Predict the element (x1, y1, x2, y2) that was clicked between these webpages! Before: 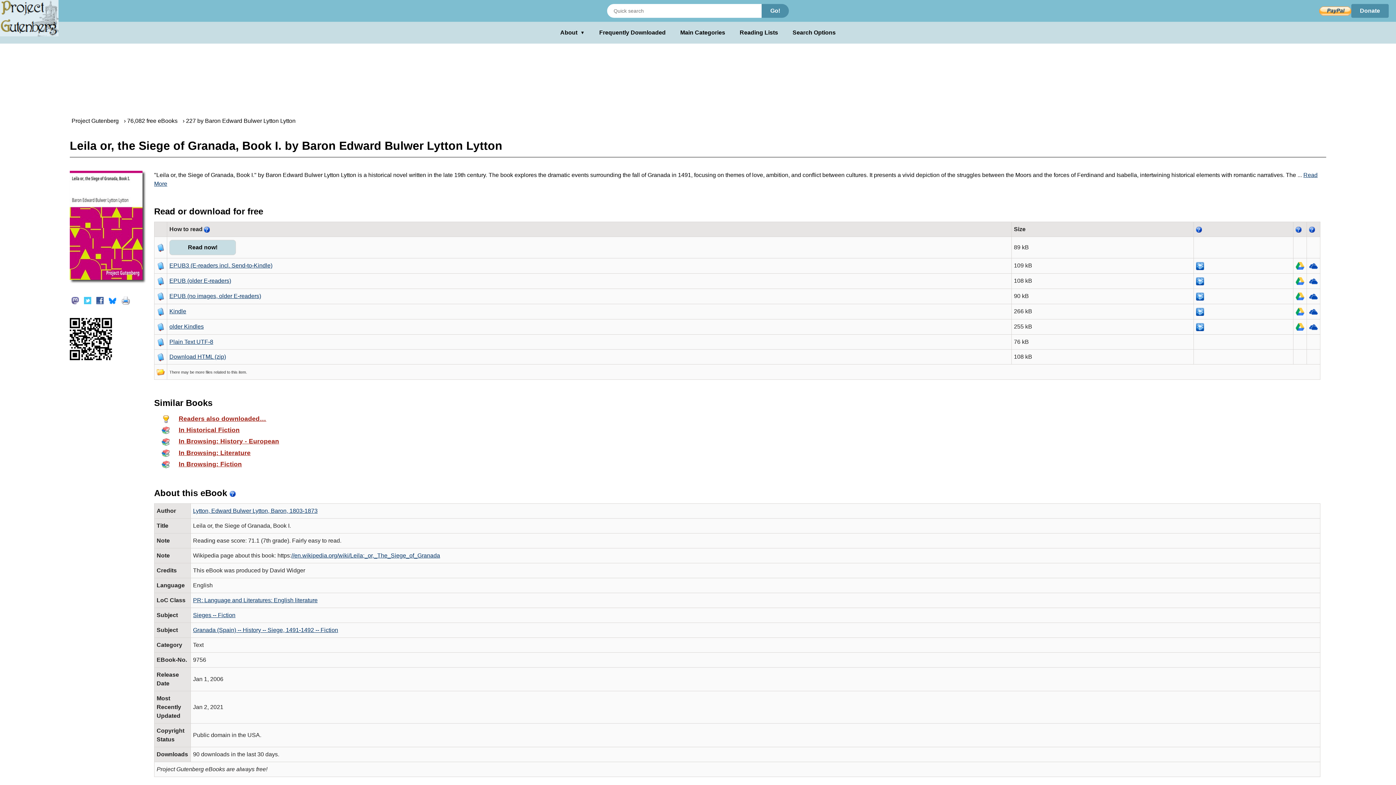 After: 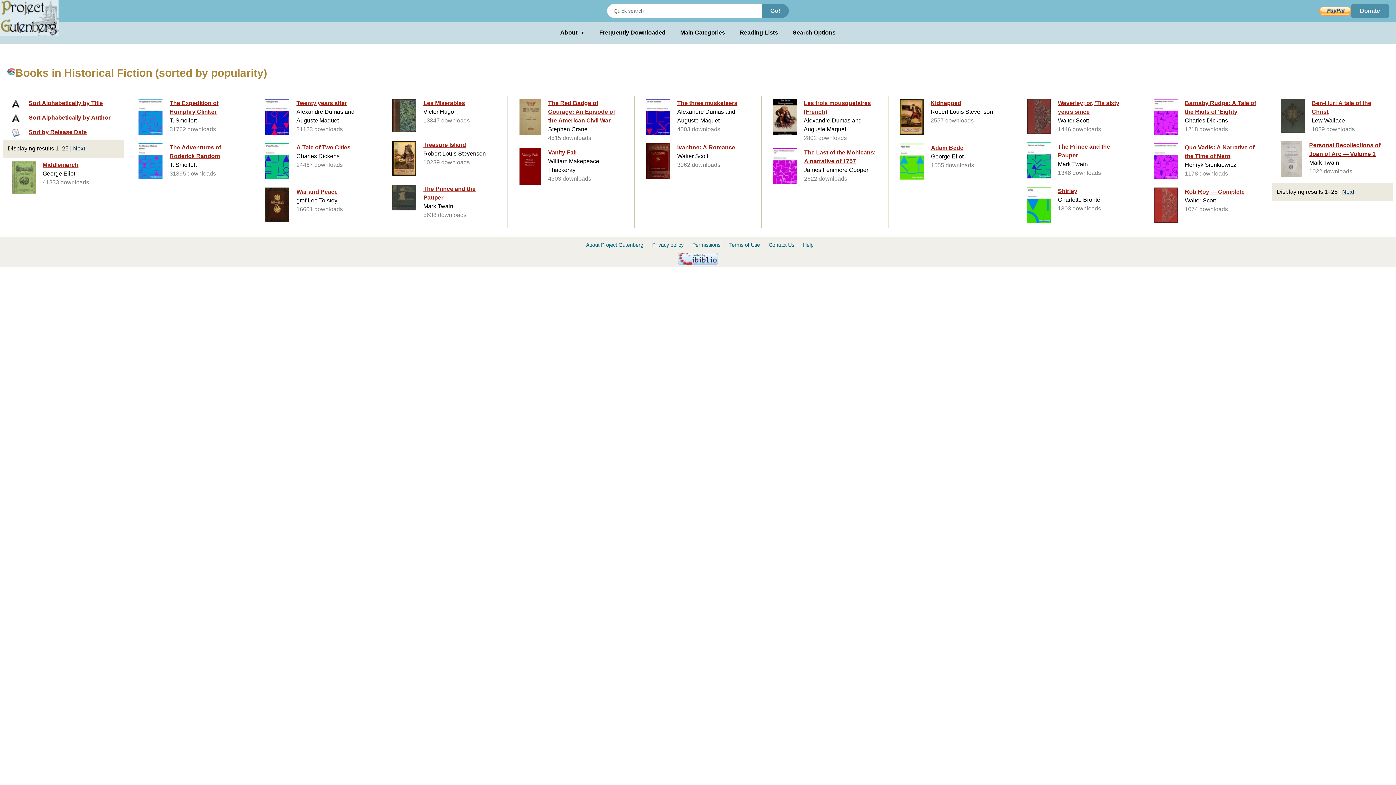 Action: label: In Historical Fiction bbox: (154, 424, 1320, 435)